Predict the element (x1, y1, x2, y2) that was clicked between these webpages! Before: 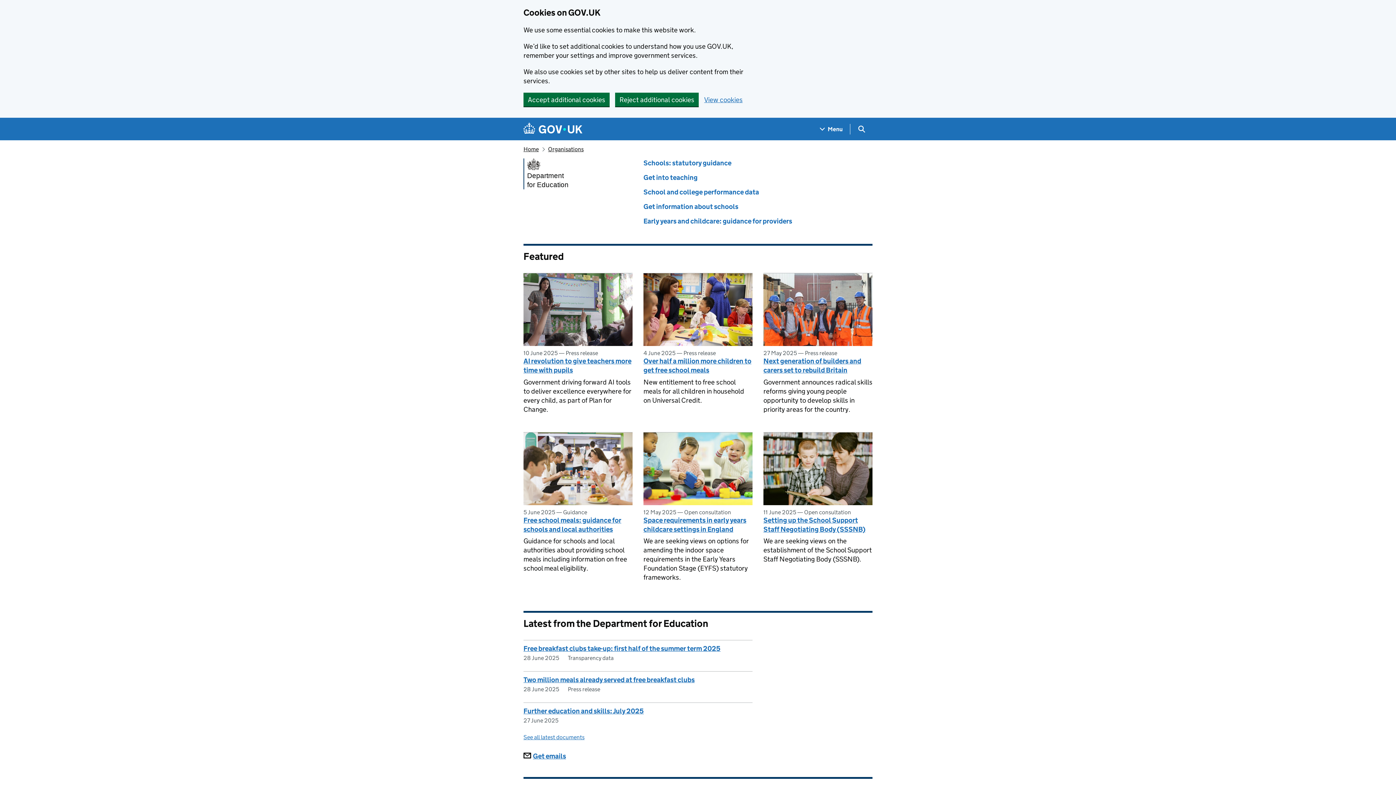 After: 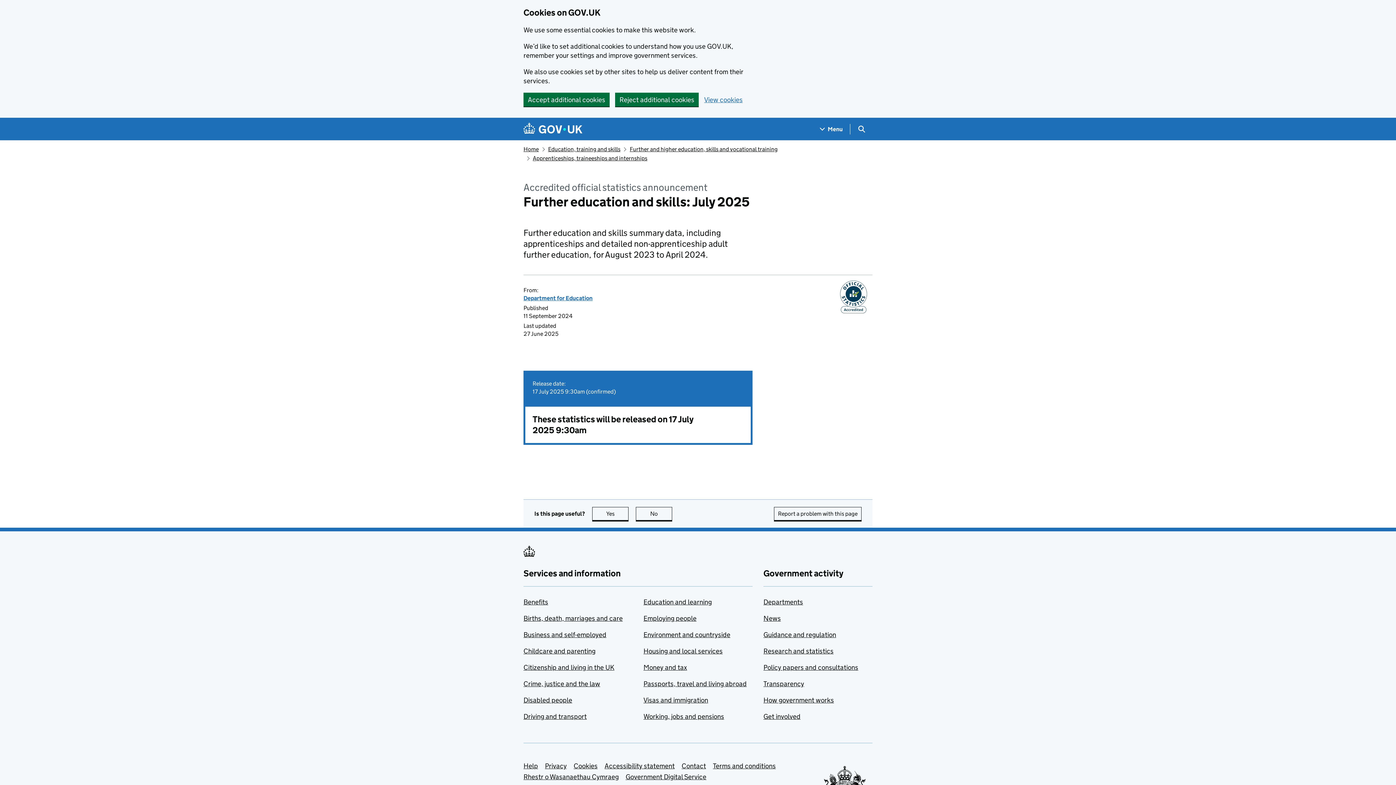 Action: label: Further education and skills: July 2025 bbox: (523, 707, 644, 715)